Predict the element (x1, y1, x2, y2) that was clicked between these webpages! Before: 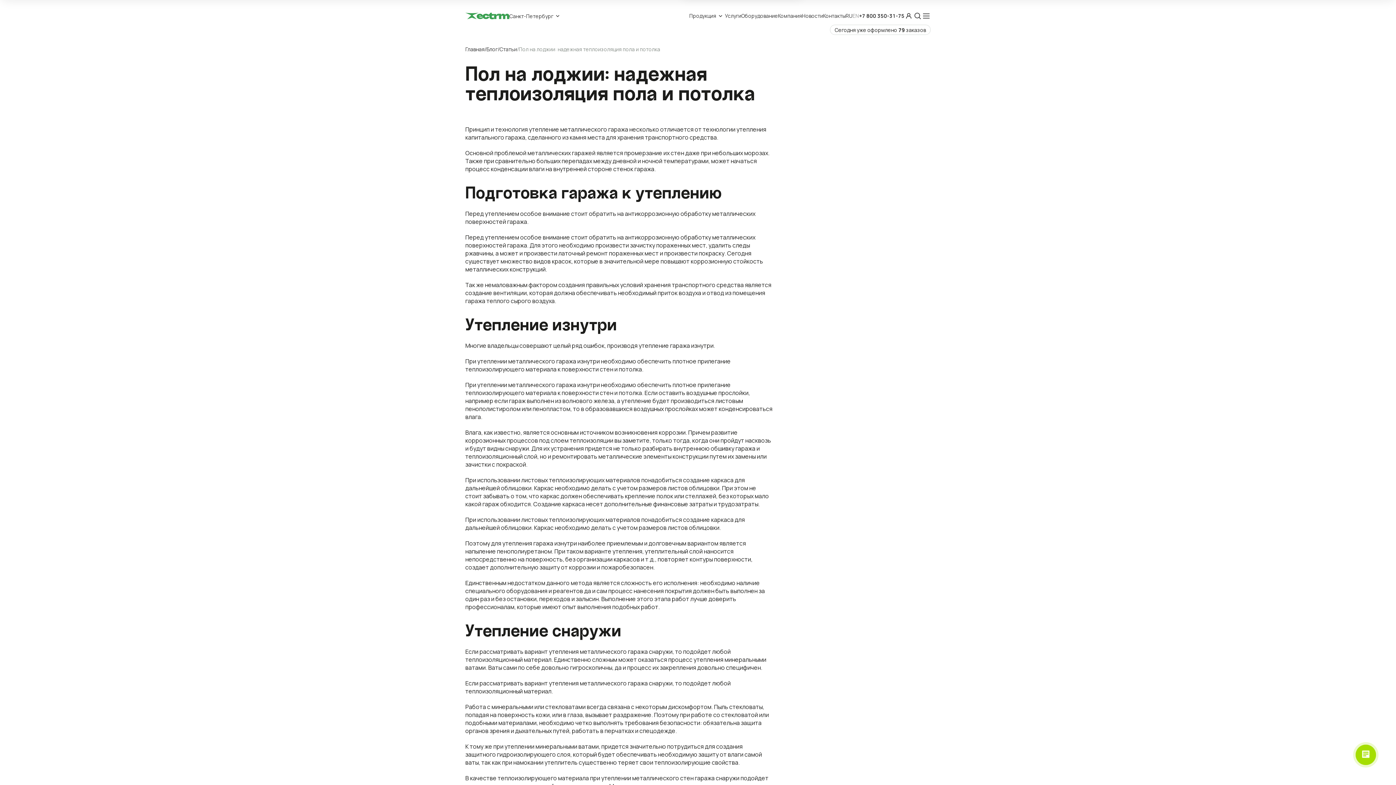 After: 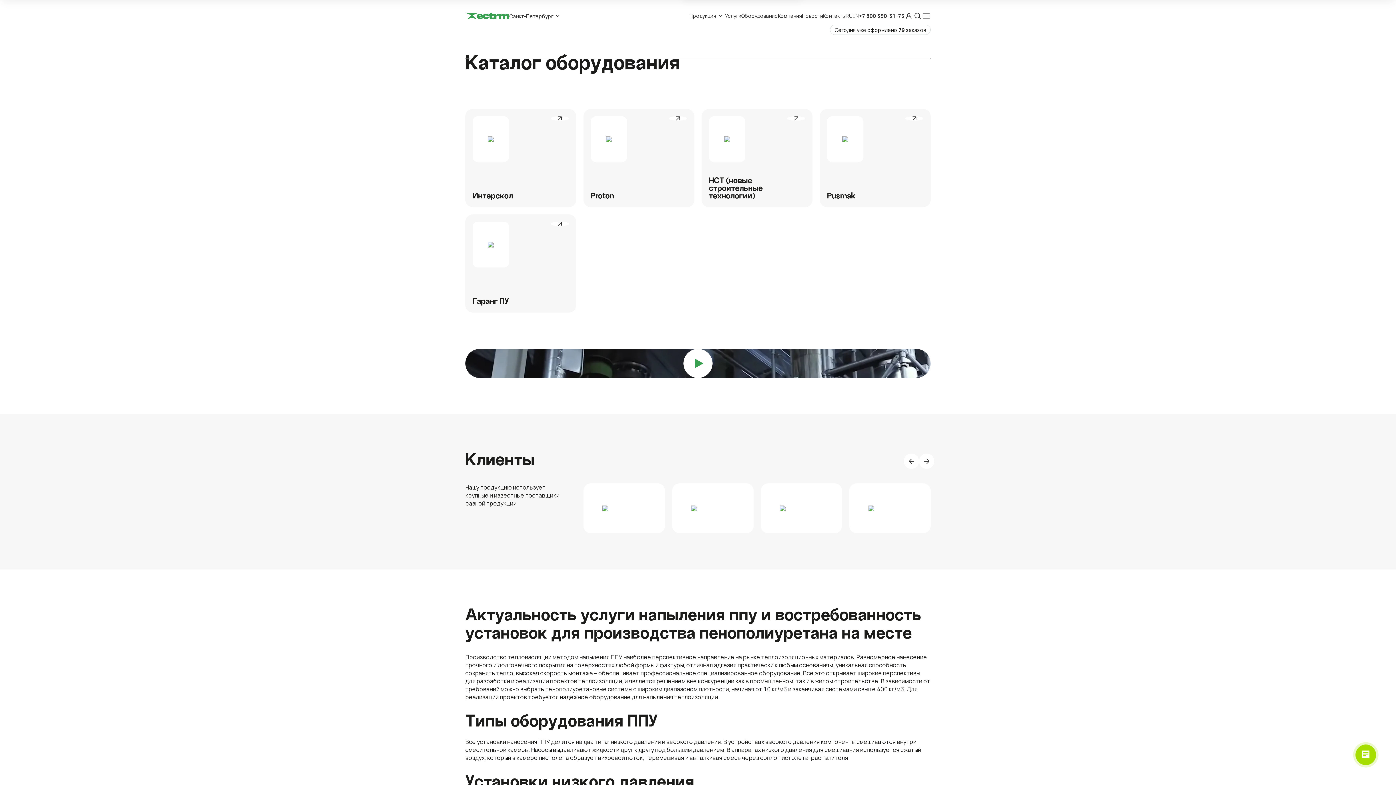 Action: bbox: (741, 12, 778, 20) label: Оборудование